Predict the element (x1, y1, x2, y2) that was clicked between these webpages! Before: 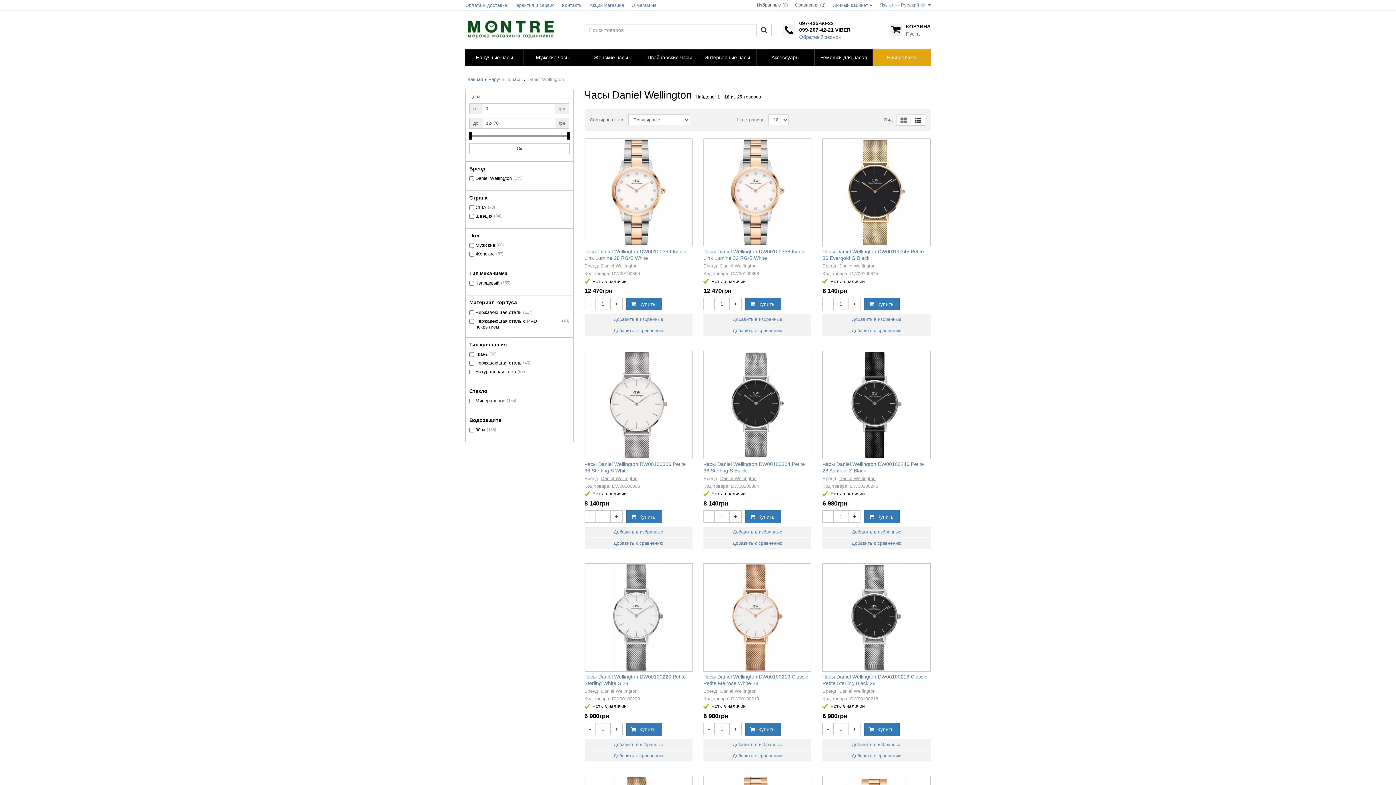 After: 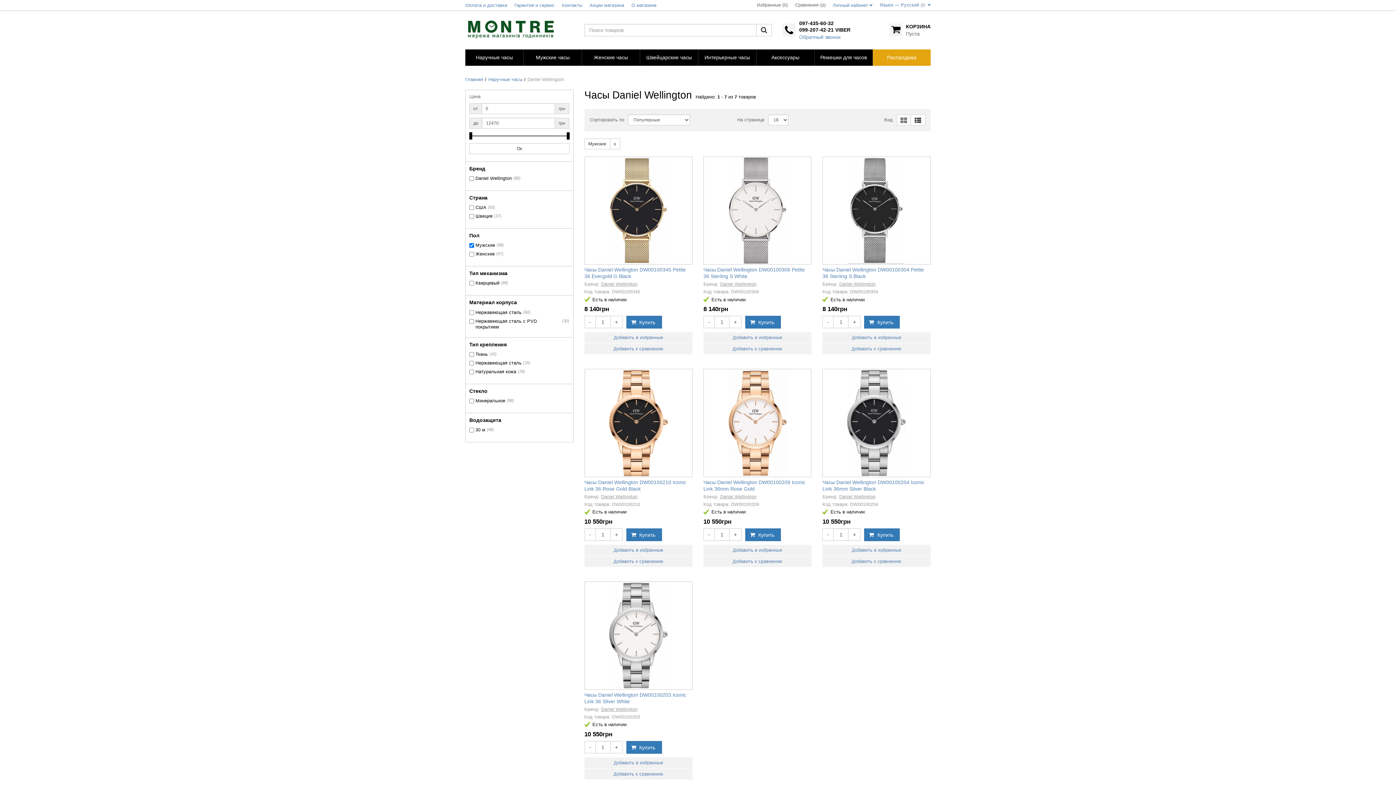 Action: label: Мужские bbox: (474, 242, 496, 248)